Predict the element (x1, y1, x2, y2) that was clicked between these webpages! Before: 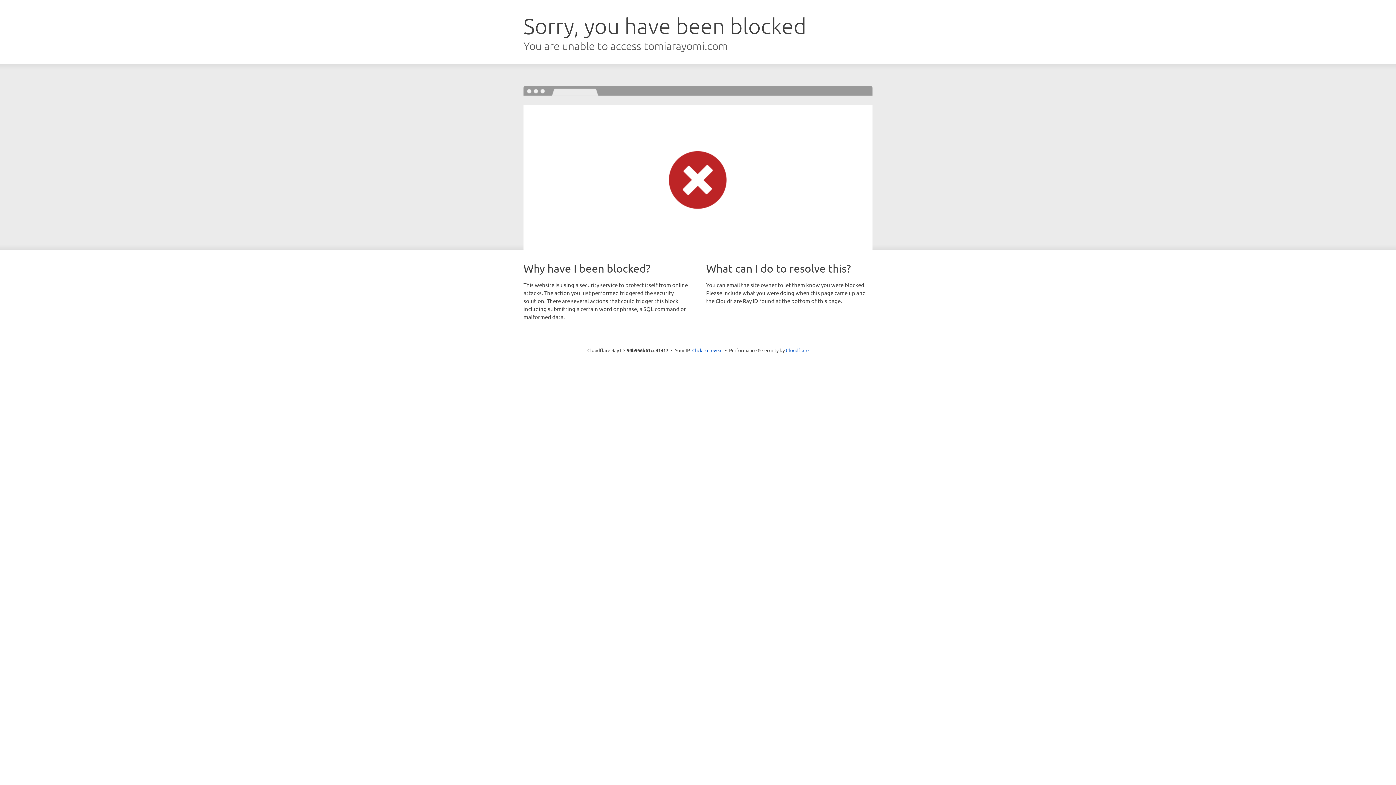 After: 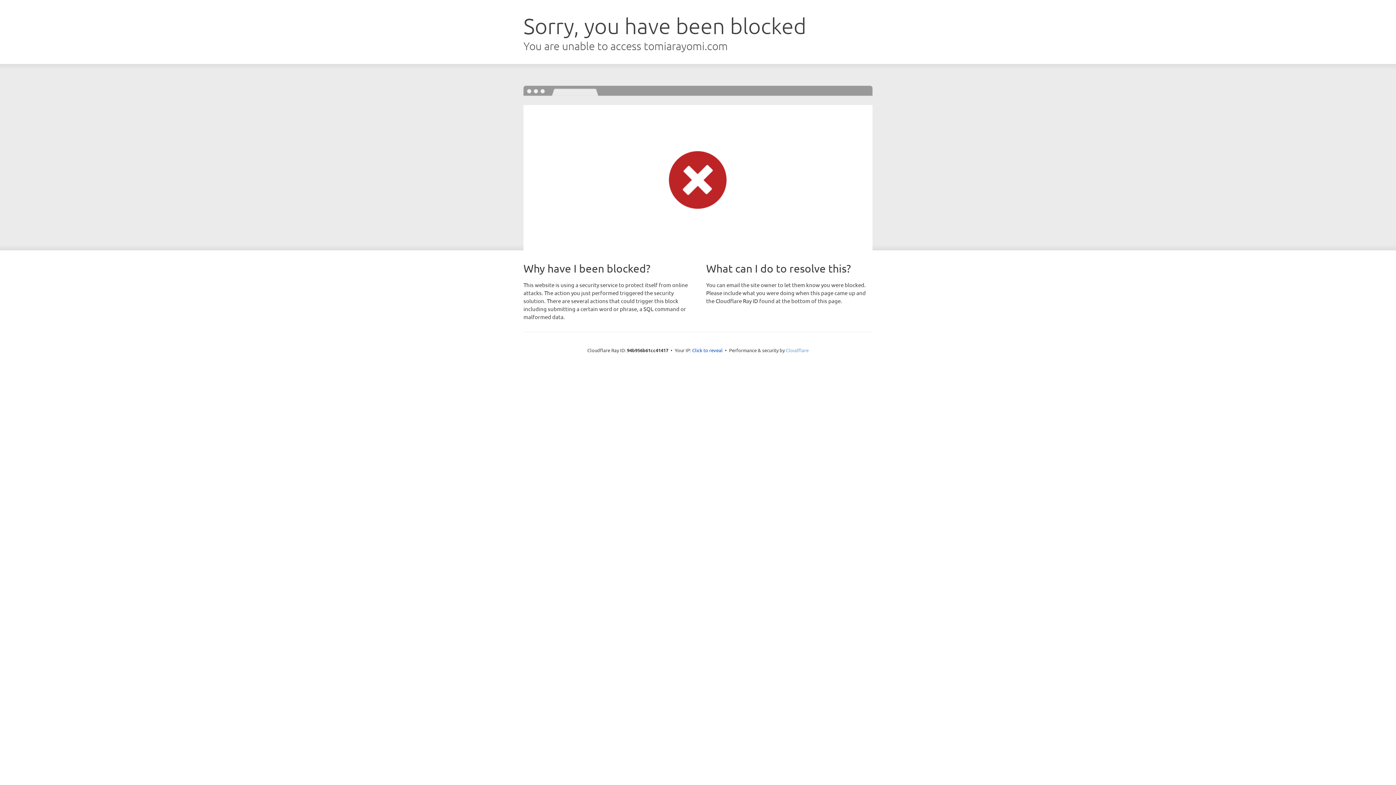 Action: bbox: (786, 347, 808, 353) label: Cloudflare